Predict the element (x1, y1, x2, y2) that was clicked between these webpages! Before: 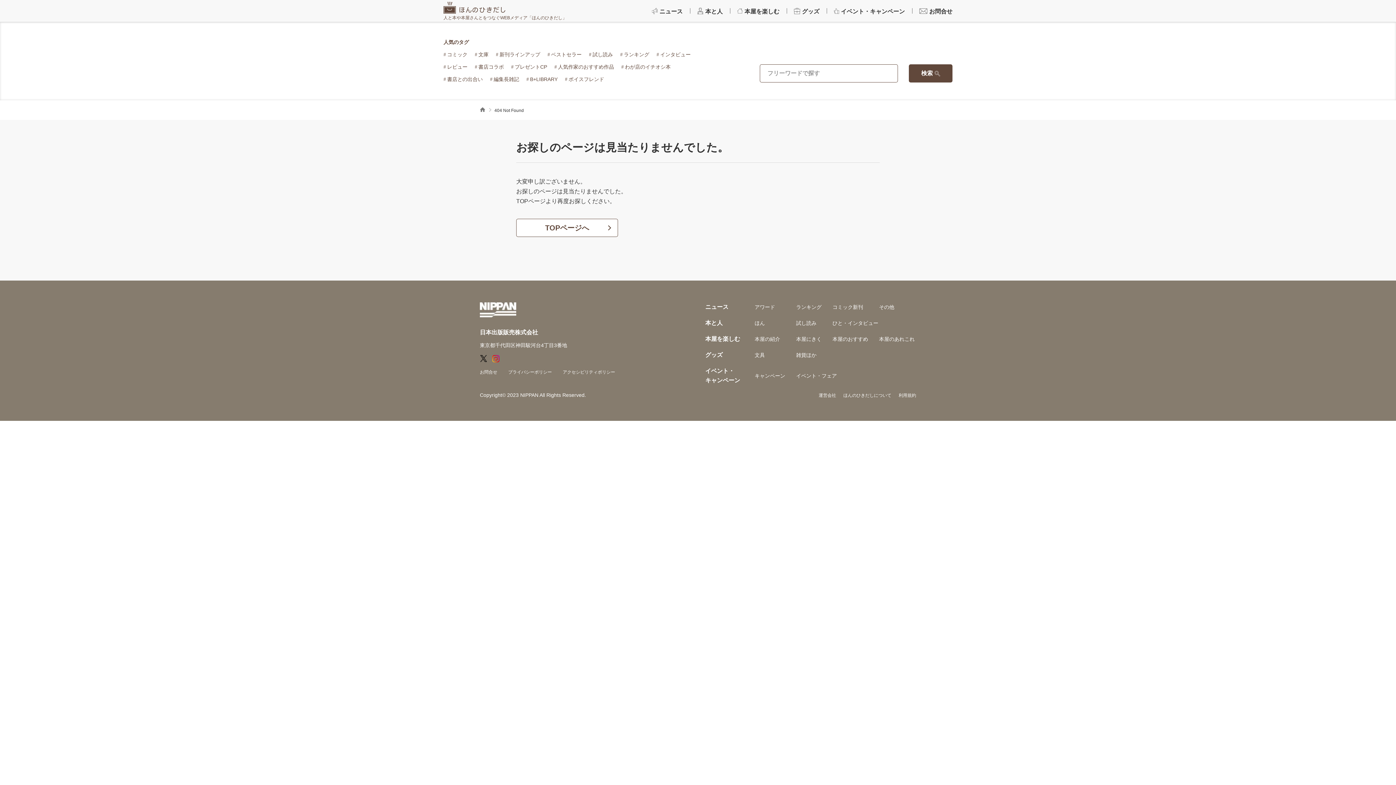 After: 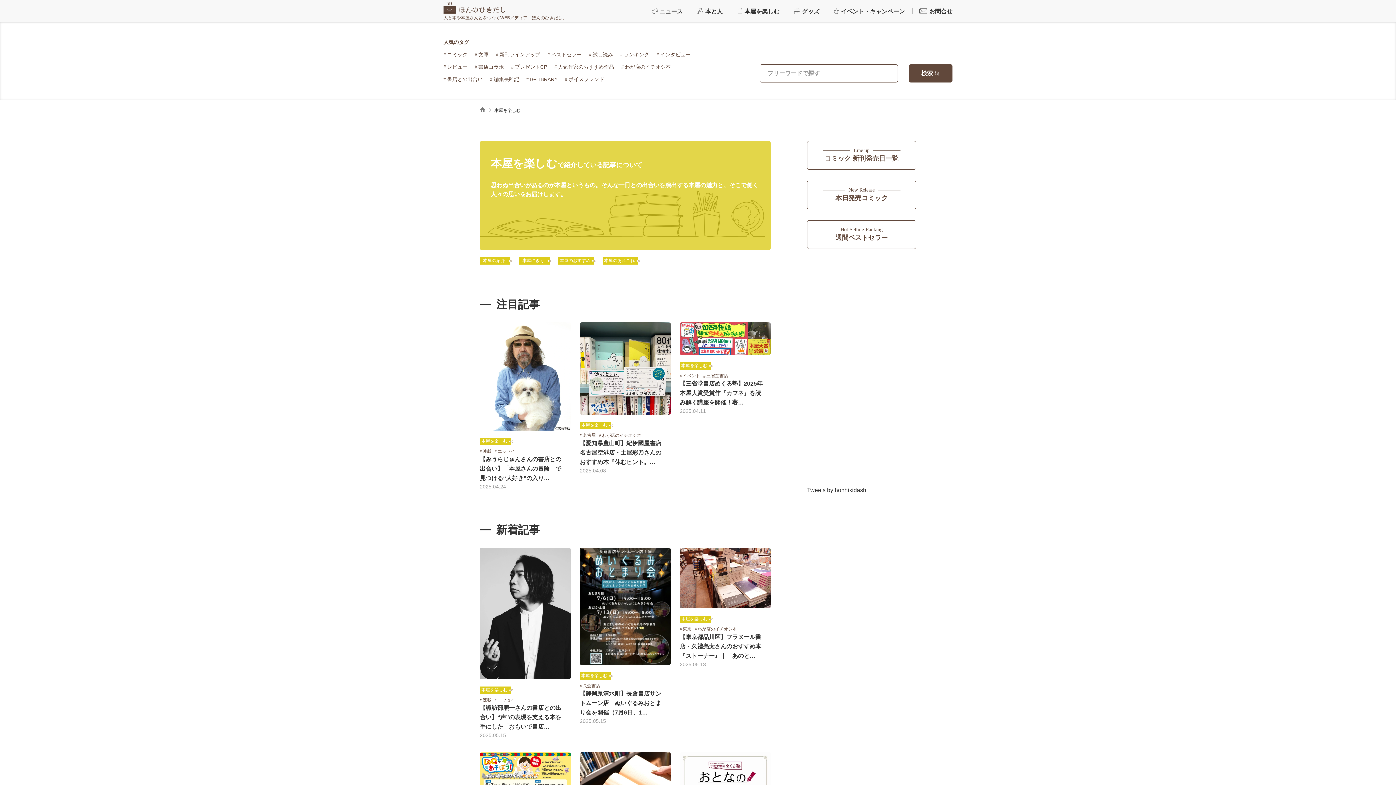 Action: bbox: (705, 334, 740, 344) label: 本屋を楽しむ